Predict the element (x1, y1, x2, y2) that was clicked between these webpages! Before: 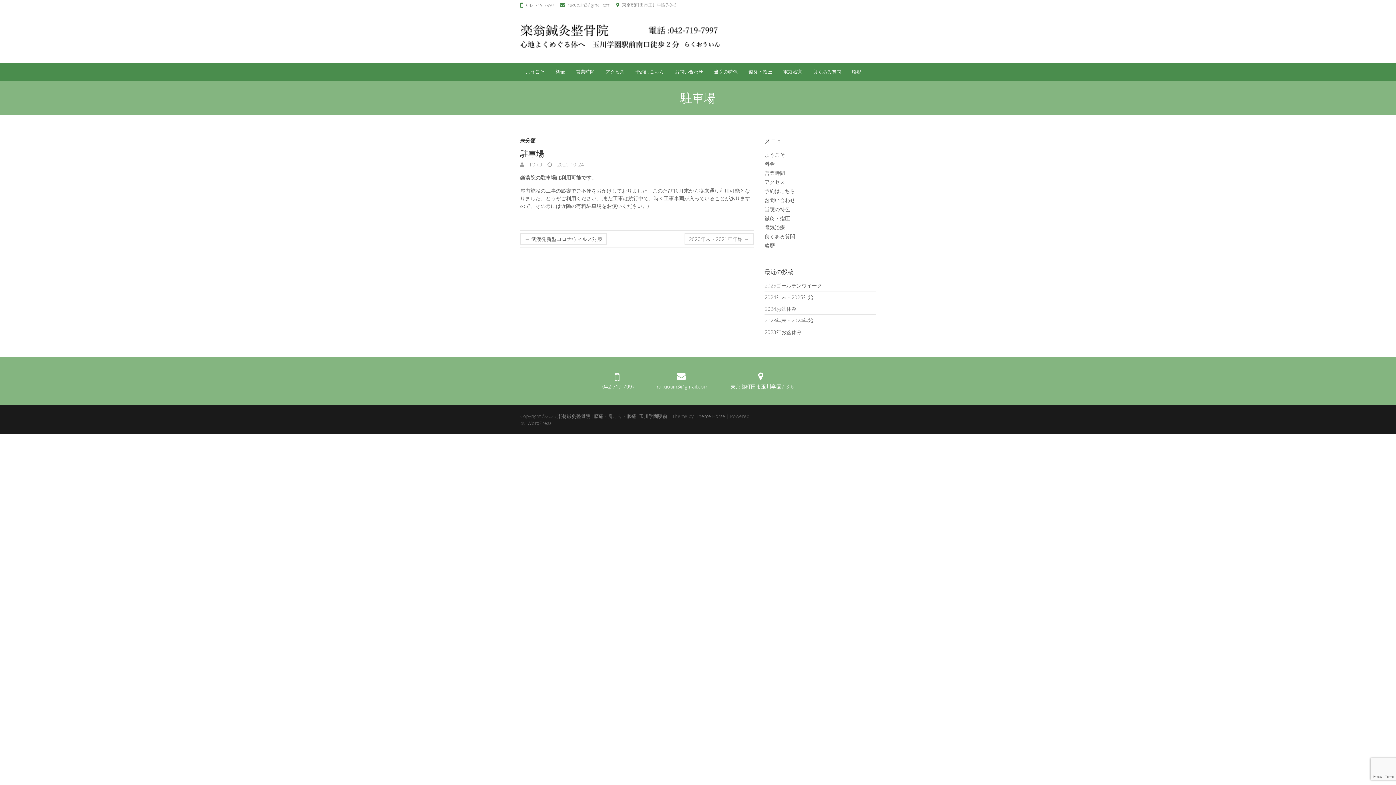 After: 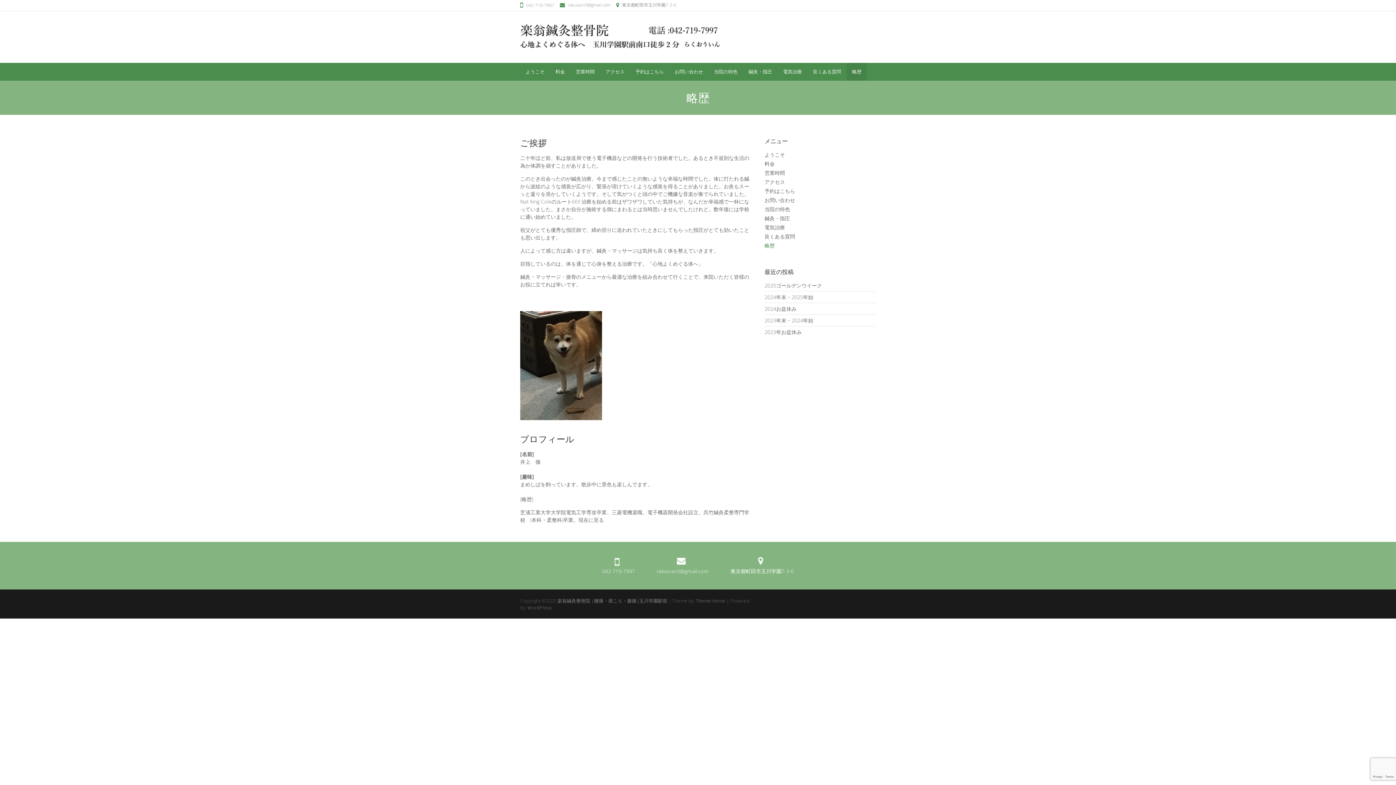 Action: bbox: (764, 242, 774, 249) label: 略歴